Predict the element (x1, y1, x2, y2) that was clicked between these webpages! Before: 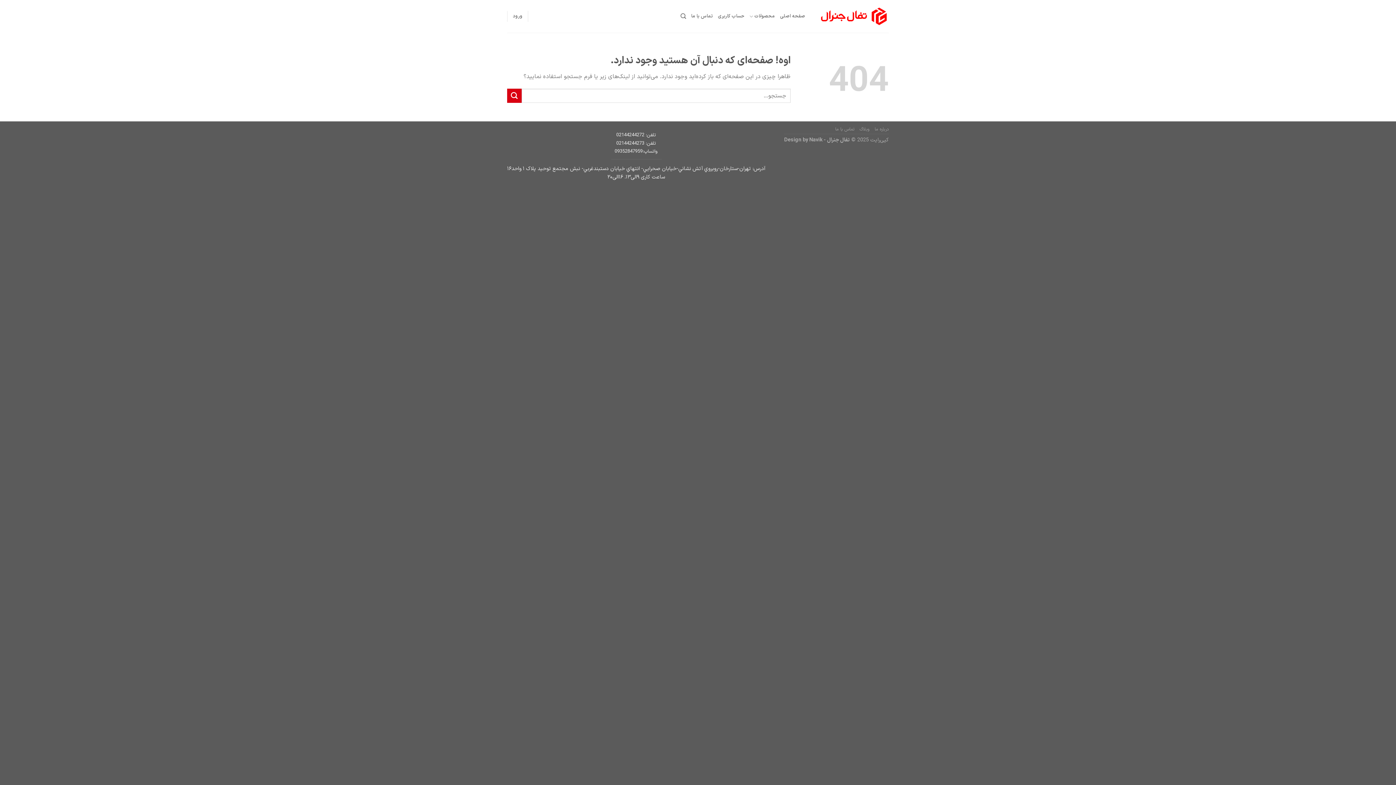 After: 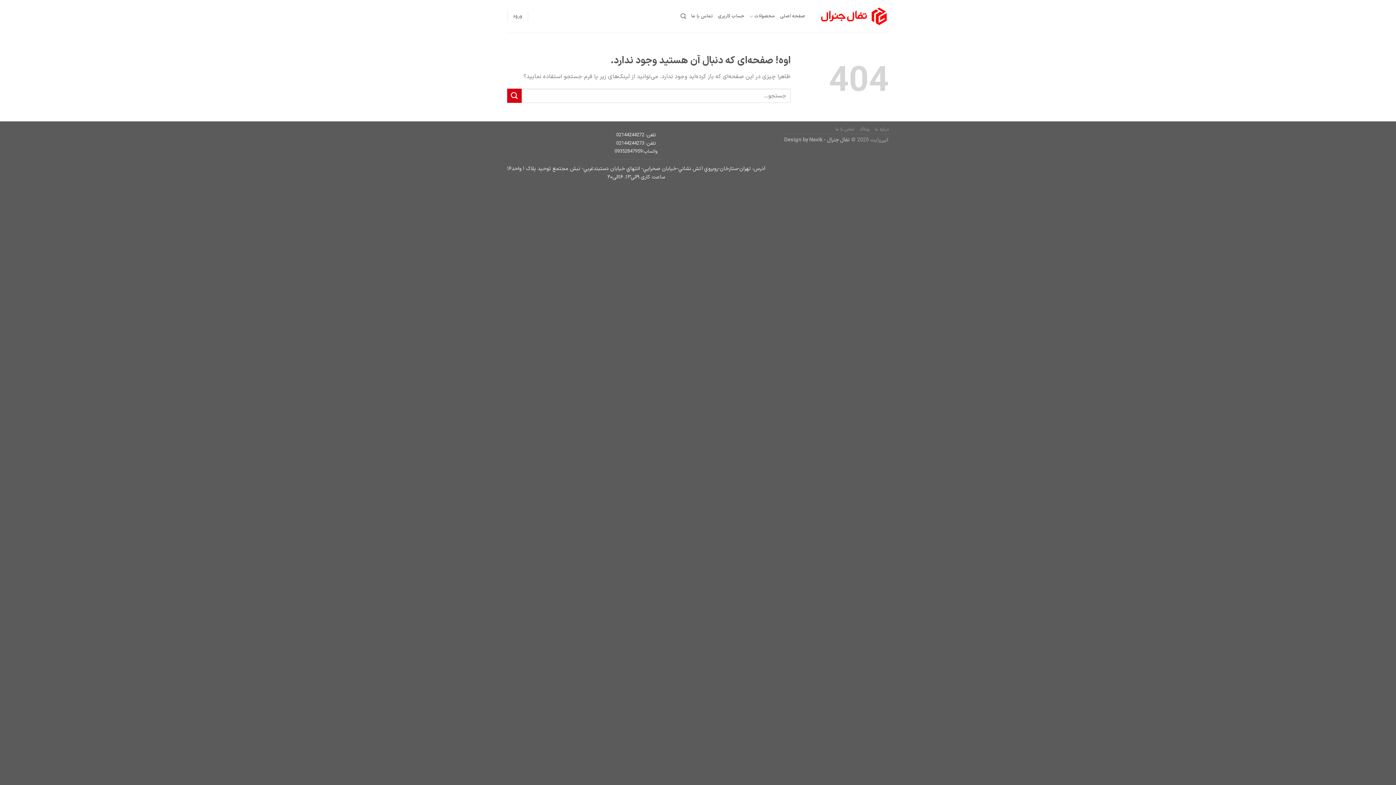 Action: label: تلفن:  bbox: (644, 131, 656, 138)